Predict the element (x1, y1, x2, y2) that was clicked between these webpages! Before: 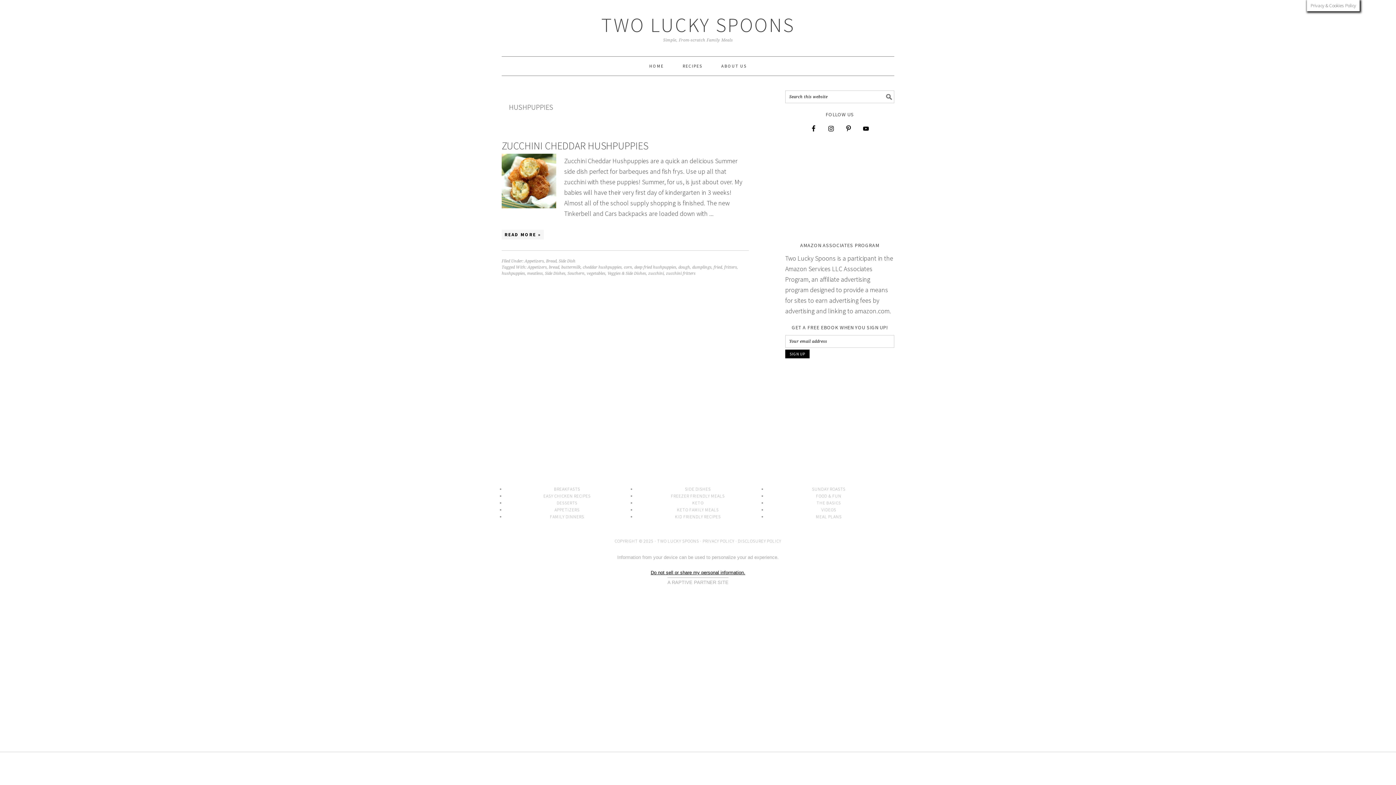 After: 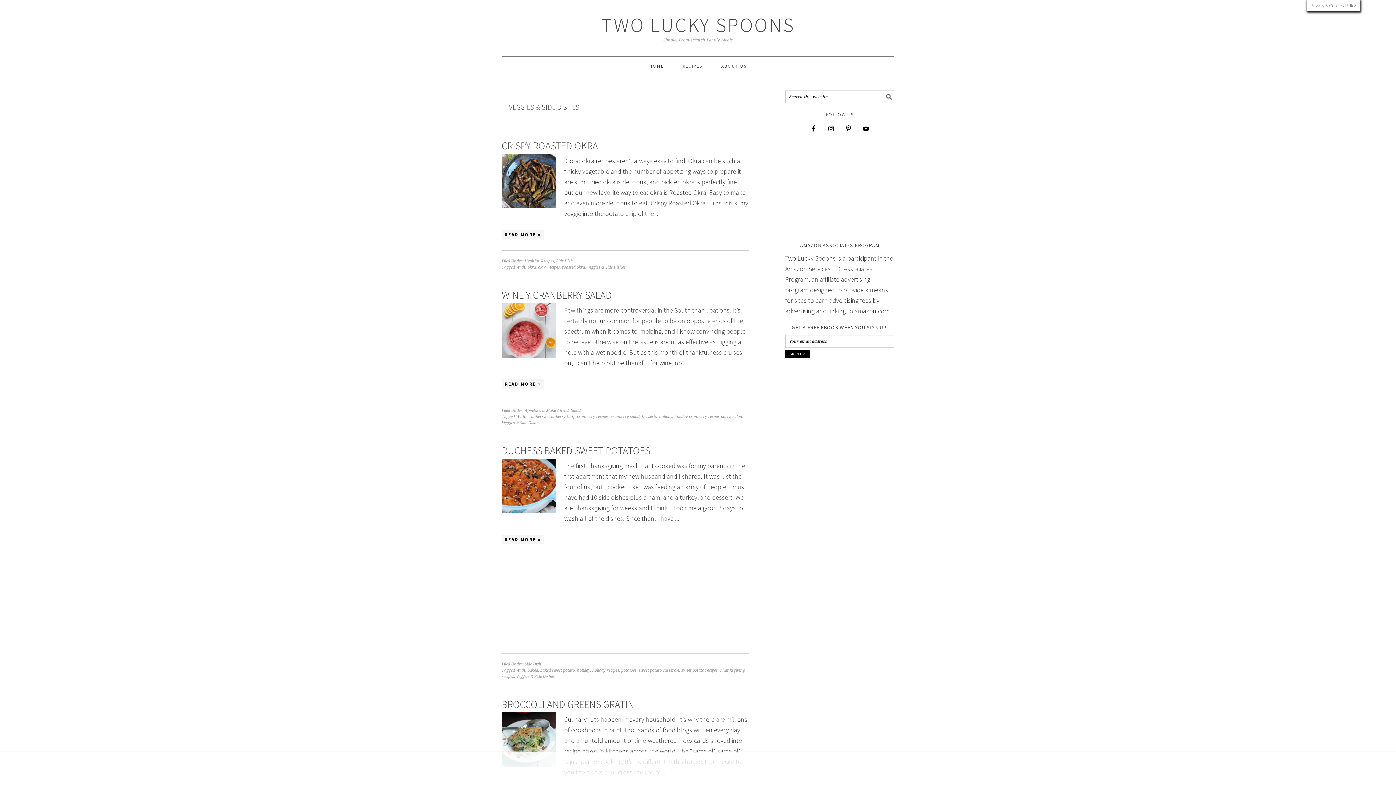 Action: label: Veggies & Side Dishes bbox: (607, 271, 646, 276)